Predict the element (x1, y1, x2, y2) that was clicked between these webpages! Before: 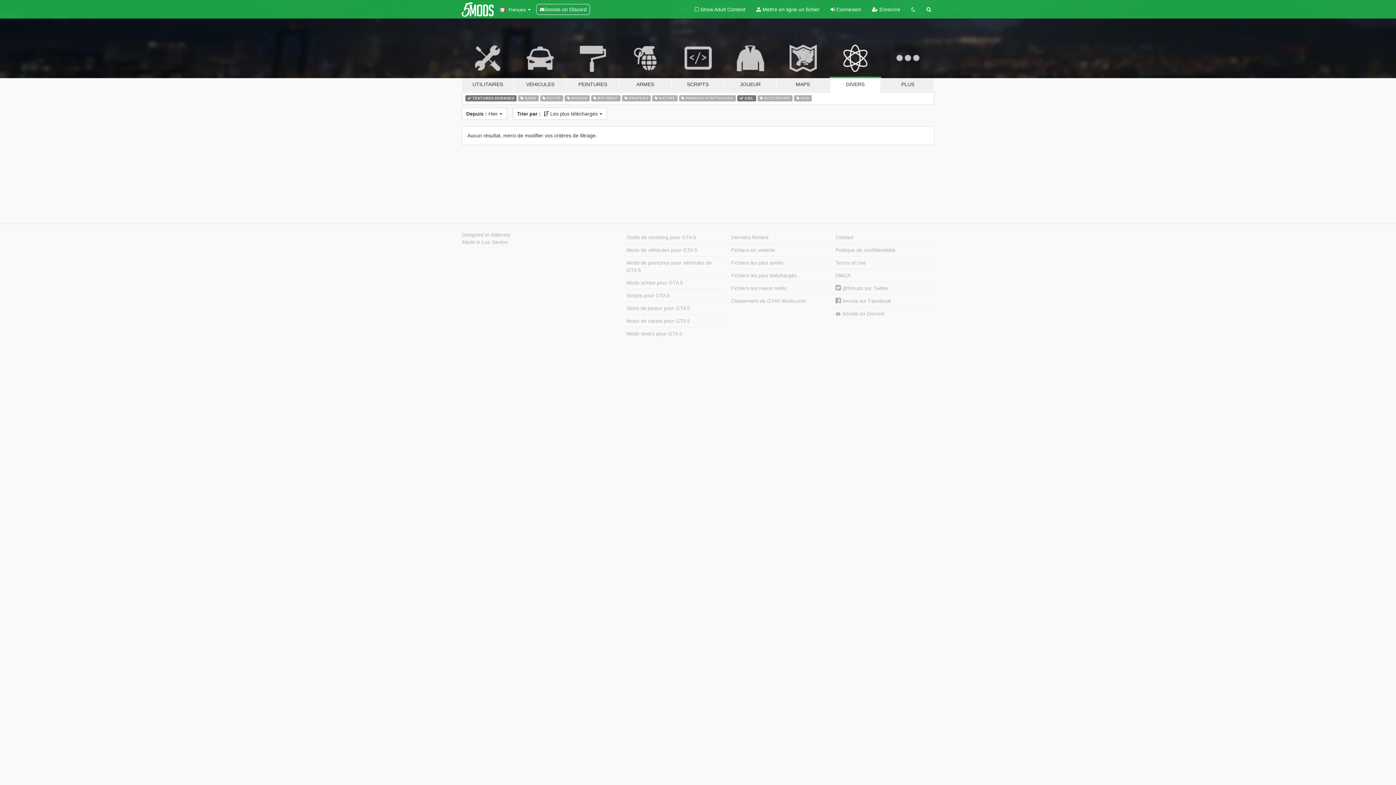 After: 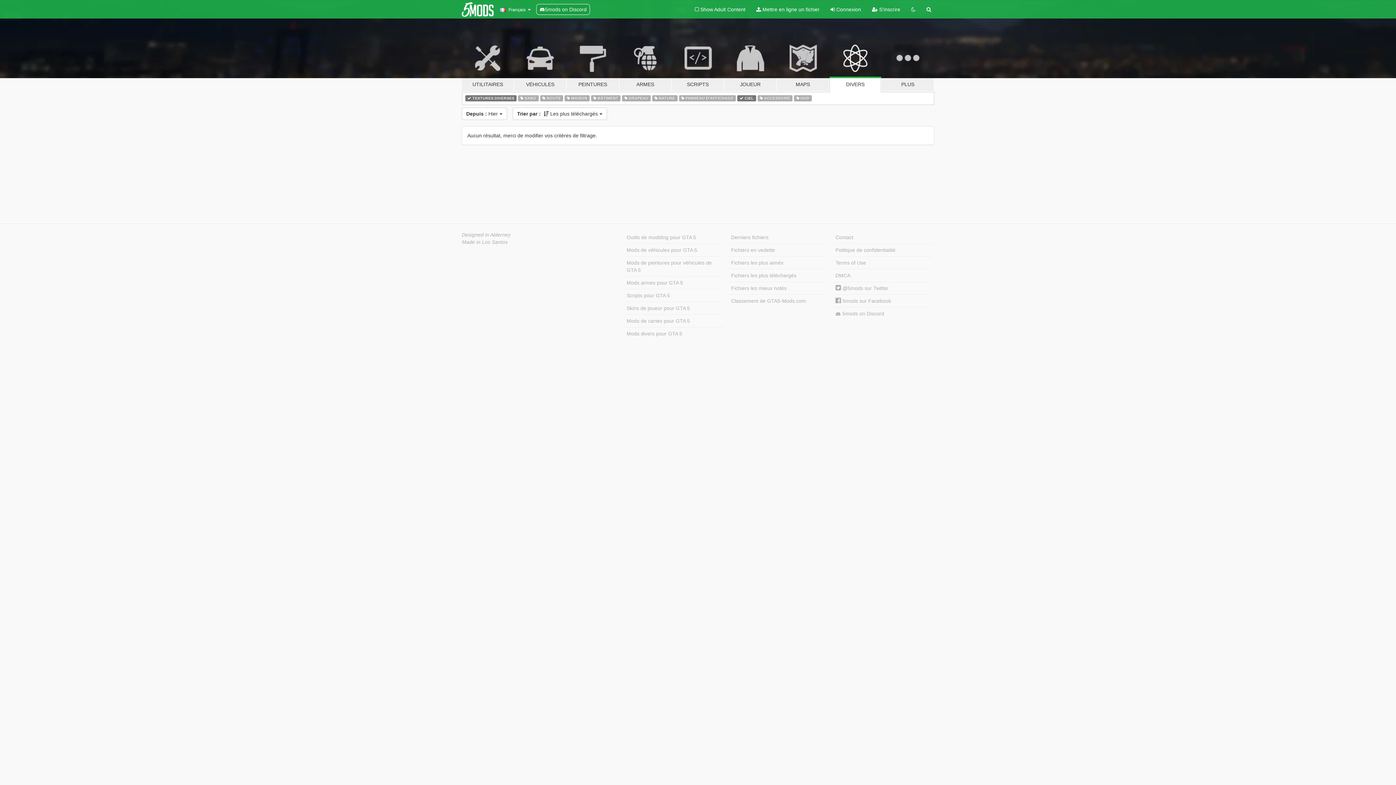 Action: bbox: (536, 4, 590, 14) label: 5mods on Discord